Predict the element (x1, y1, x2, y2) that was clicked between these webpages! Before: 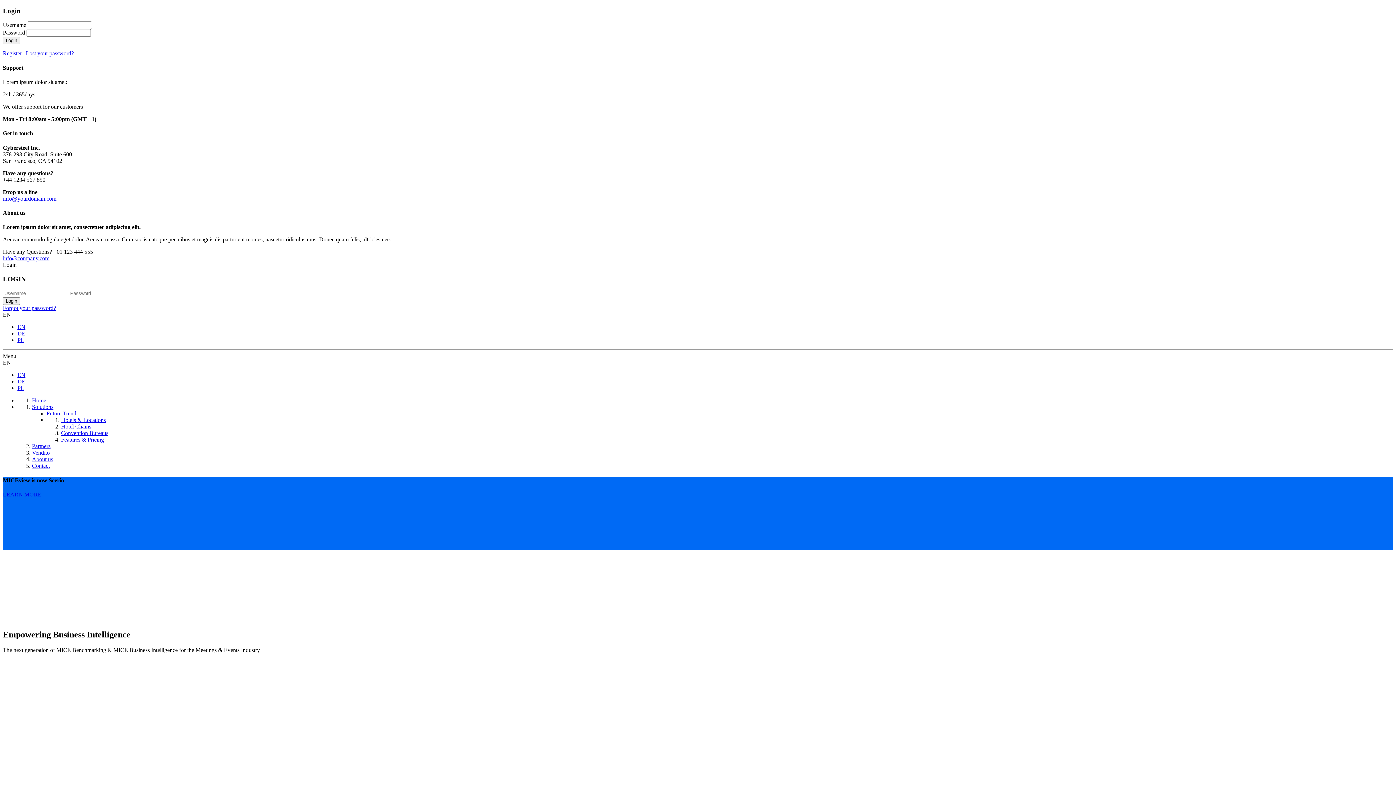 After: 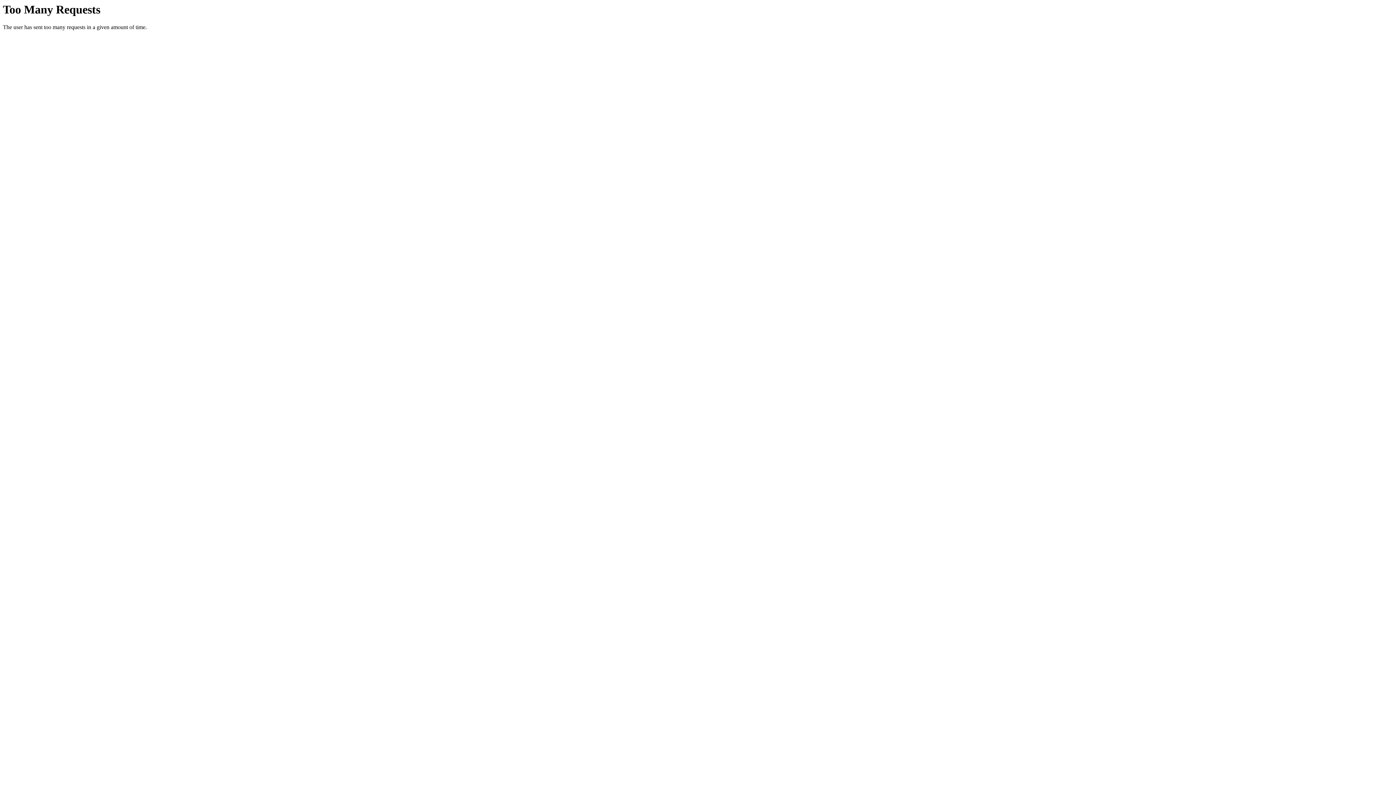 Action: label: Future Trend bbox: (46, 410, 76, 416)